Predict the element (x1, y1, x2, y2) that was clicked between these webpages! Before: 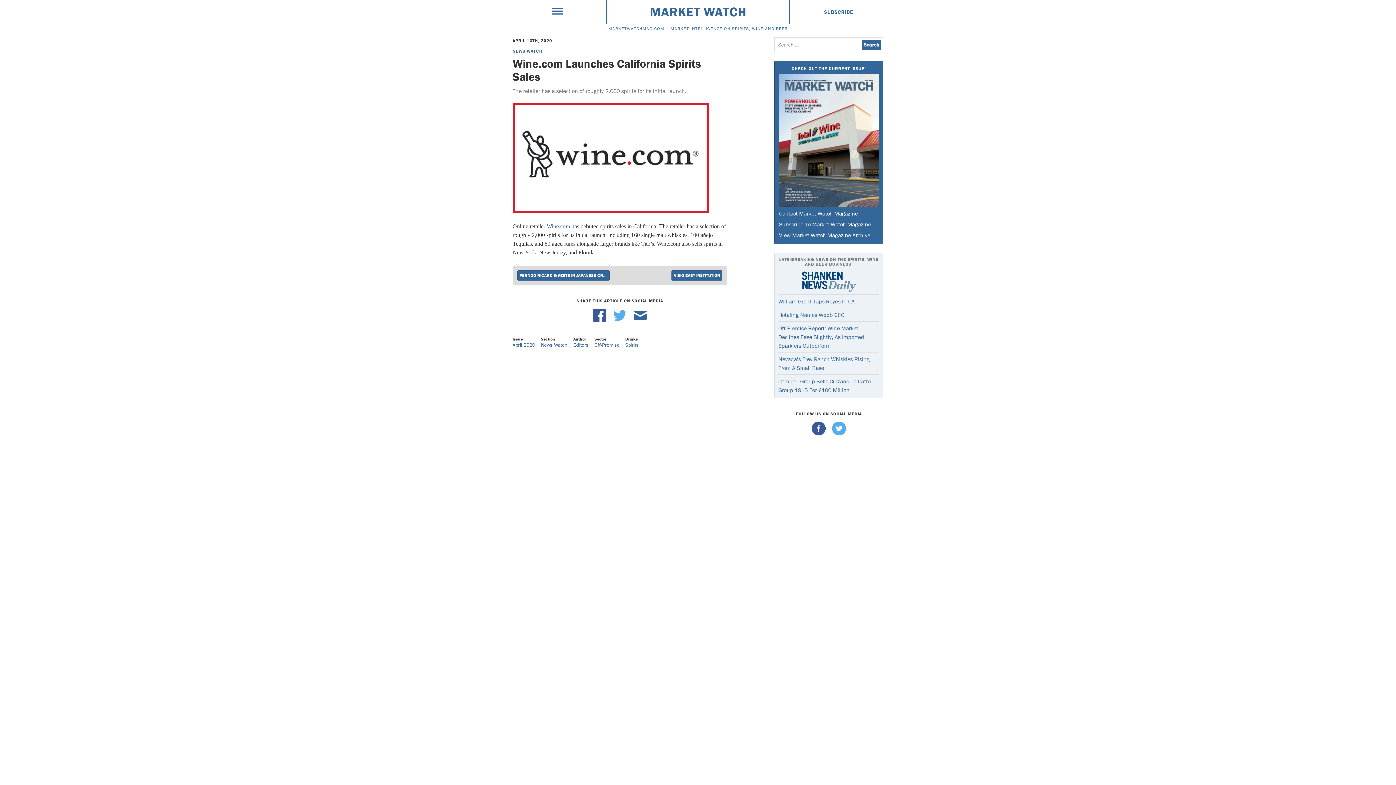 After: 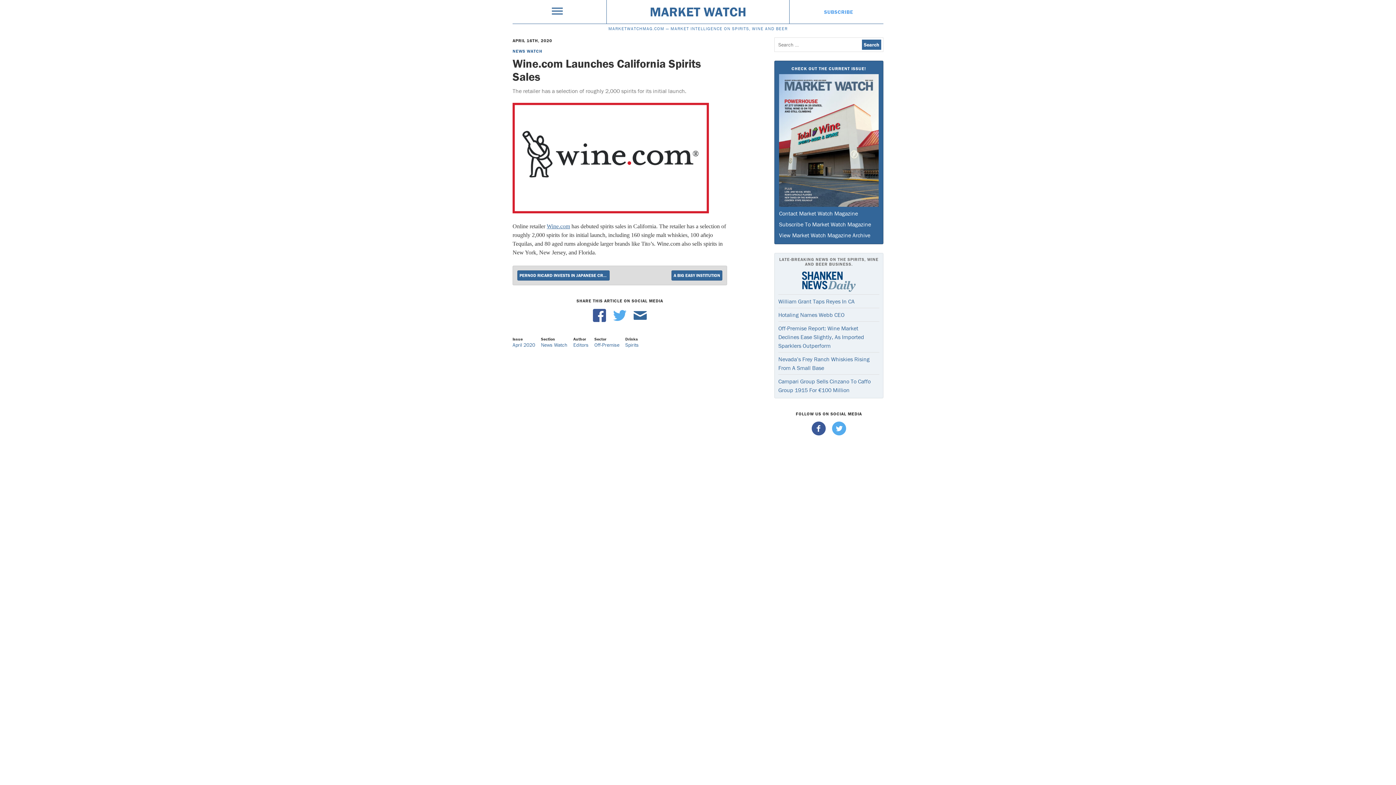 Action: bbox: (794, 9, 883, 14) label: SUBSCRIBE